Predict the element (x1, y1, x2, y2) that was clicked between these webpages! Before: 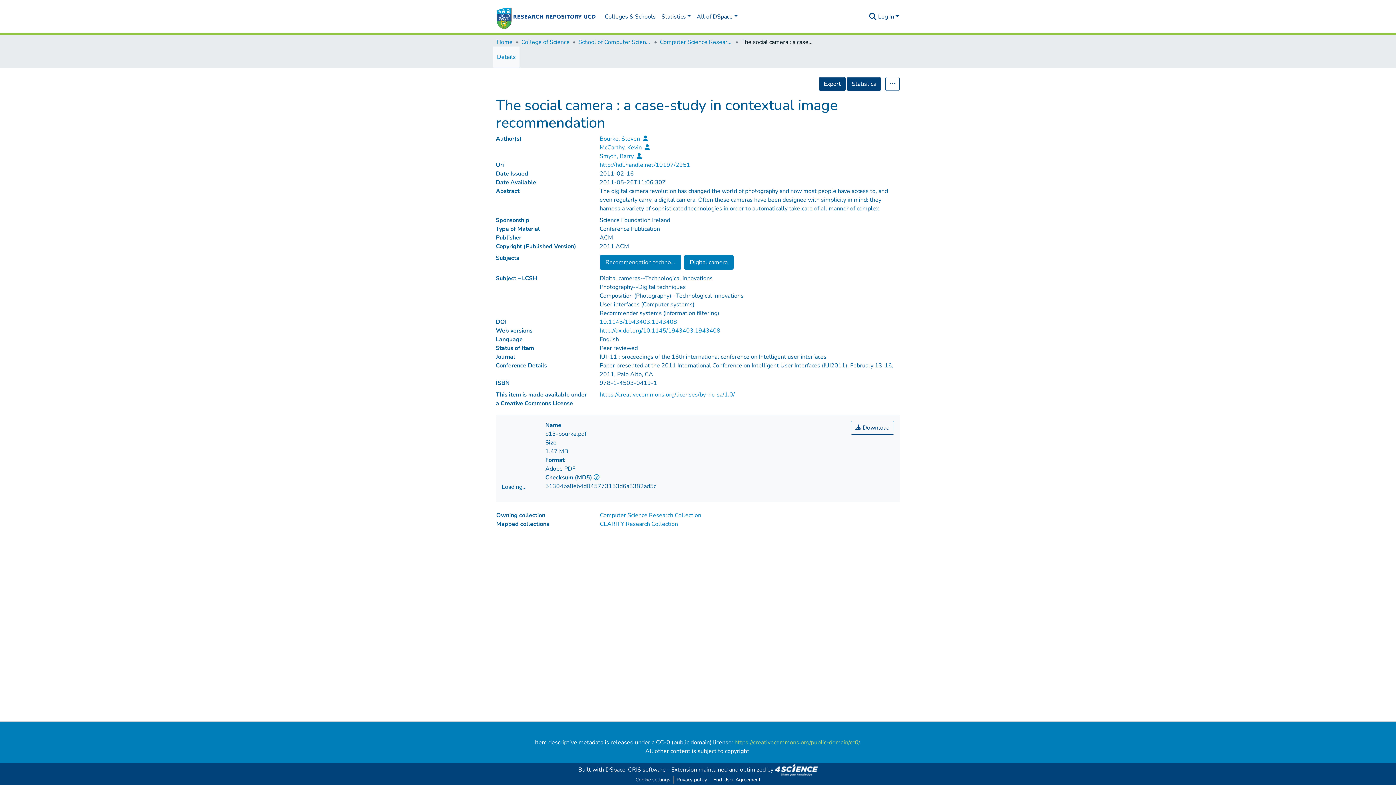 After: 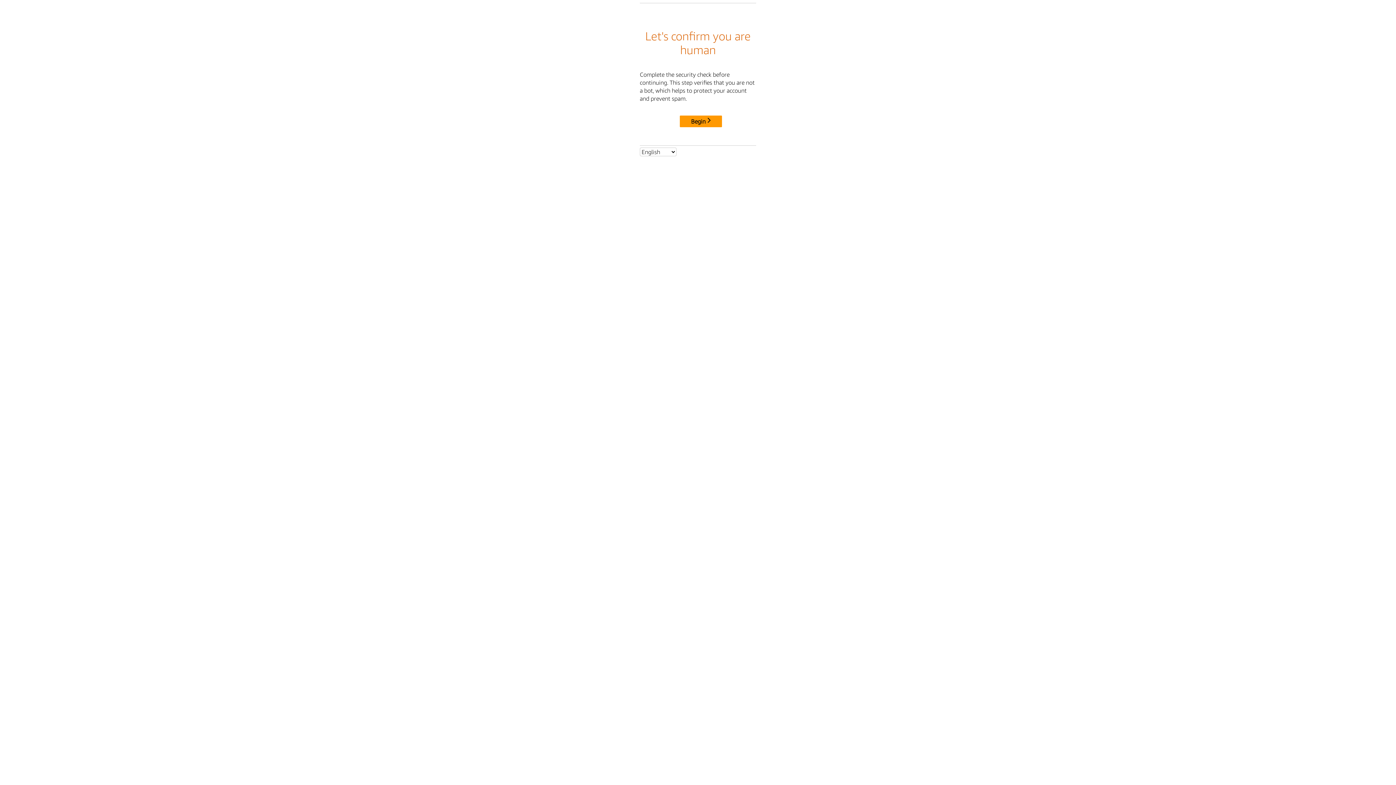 Action: label: Privacy policy bbox: (673, 776, 710, 784)